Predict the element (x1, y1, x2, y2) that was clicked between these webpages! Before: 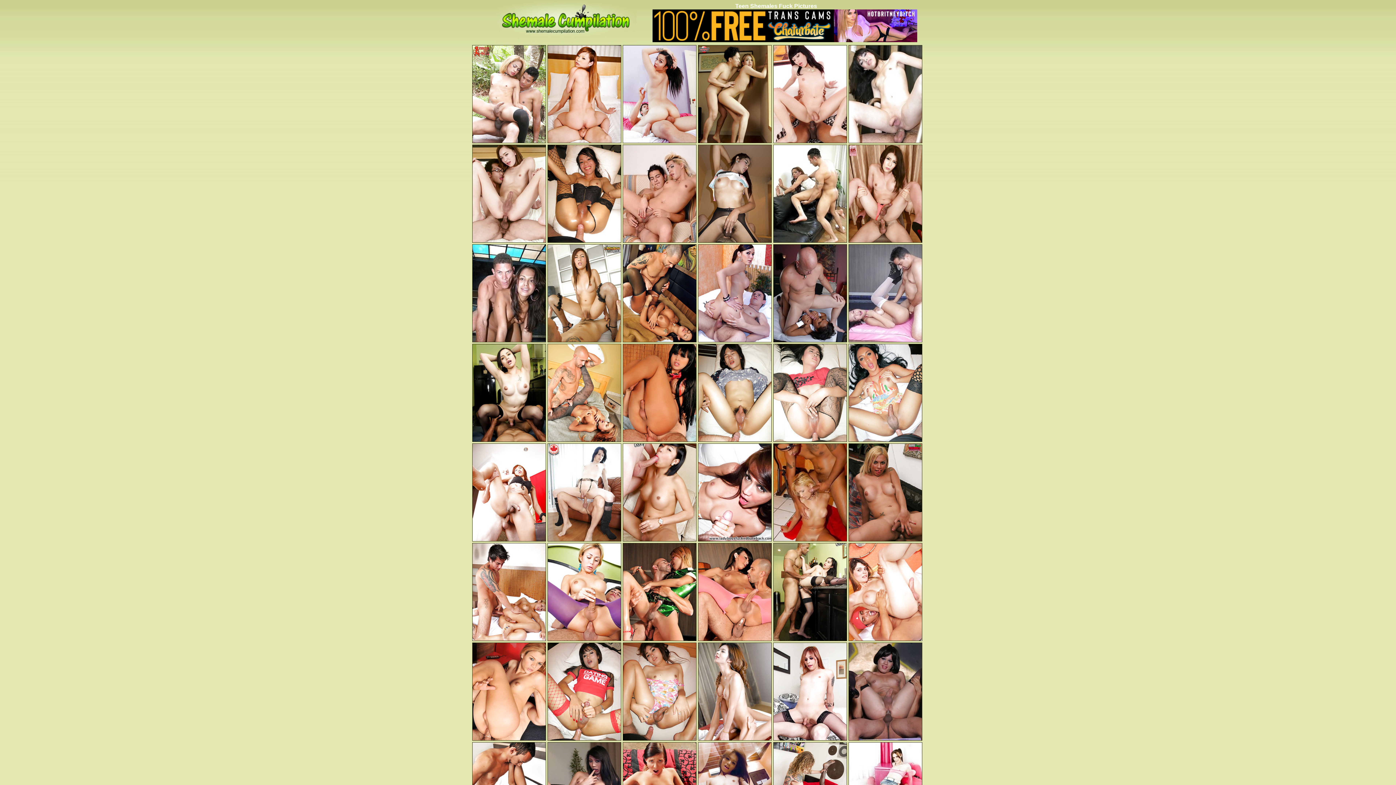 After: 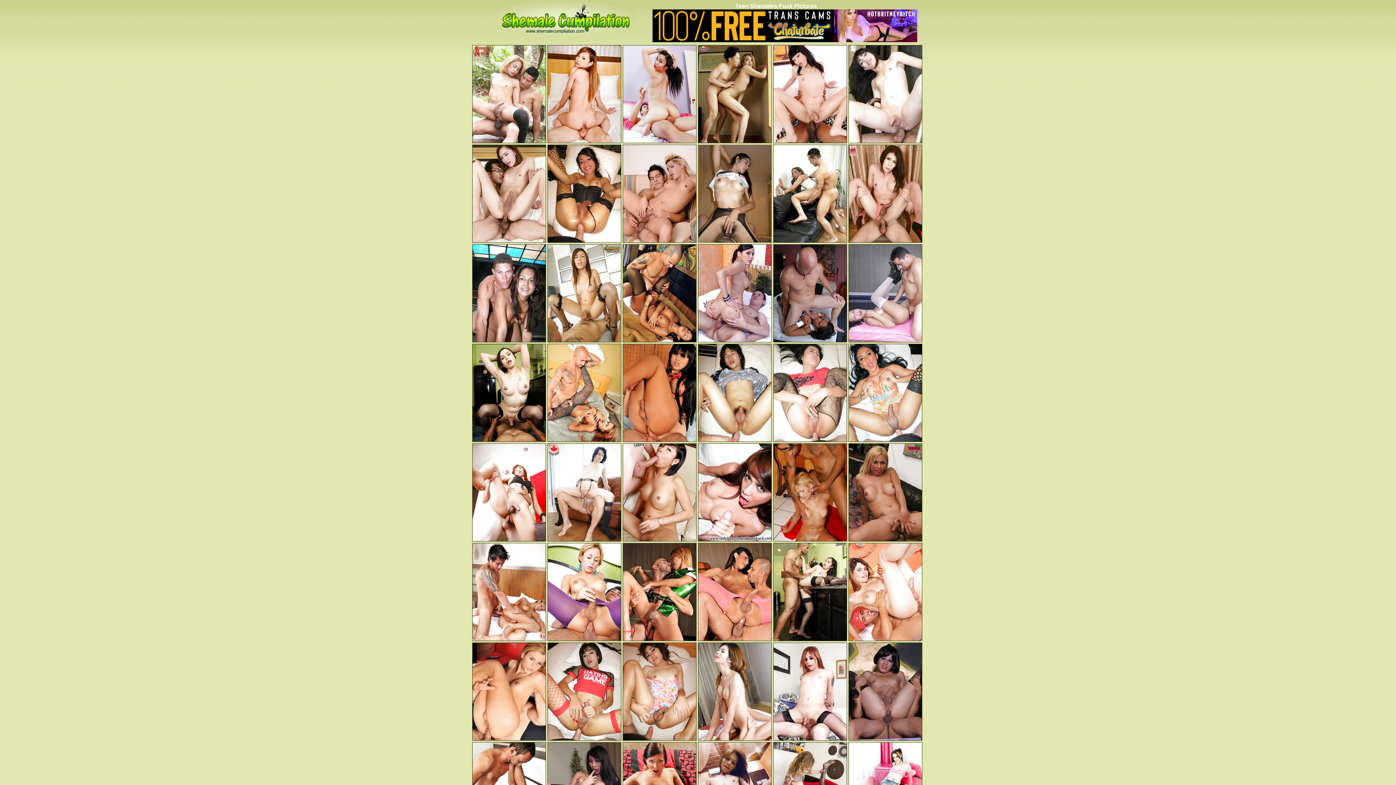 Action: bbox: (698, 238, 772, 244)